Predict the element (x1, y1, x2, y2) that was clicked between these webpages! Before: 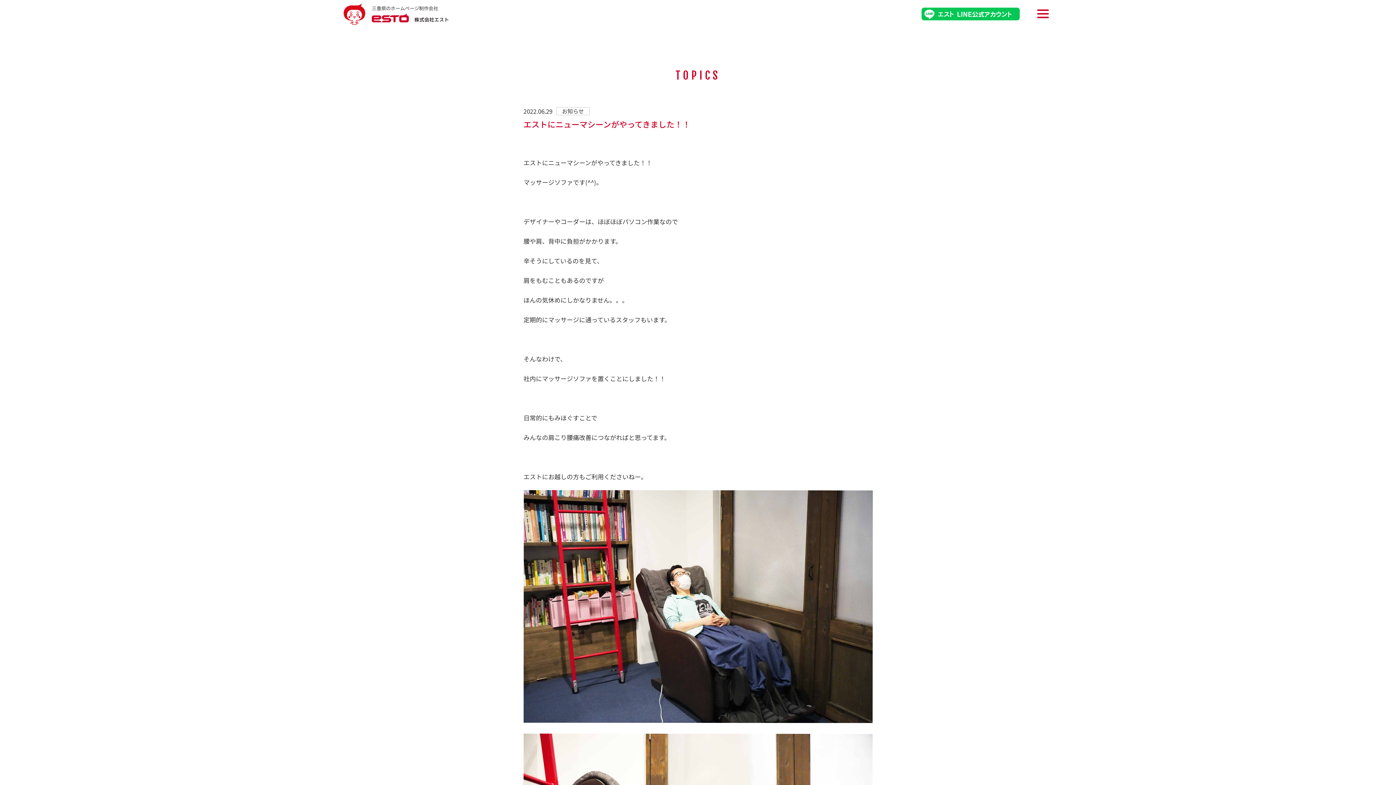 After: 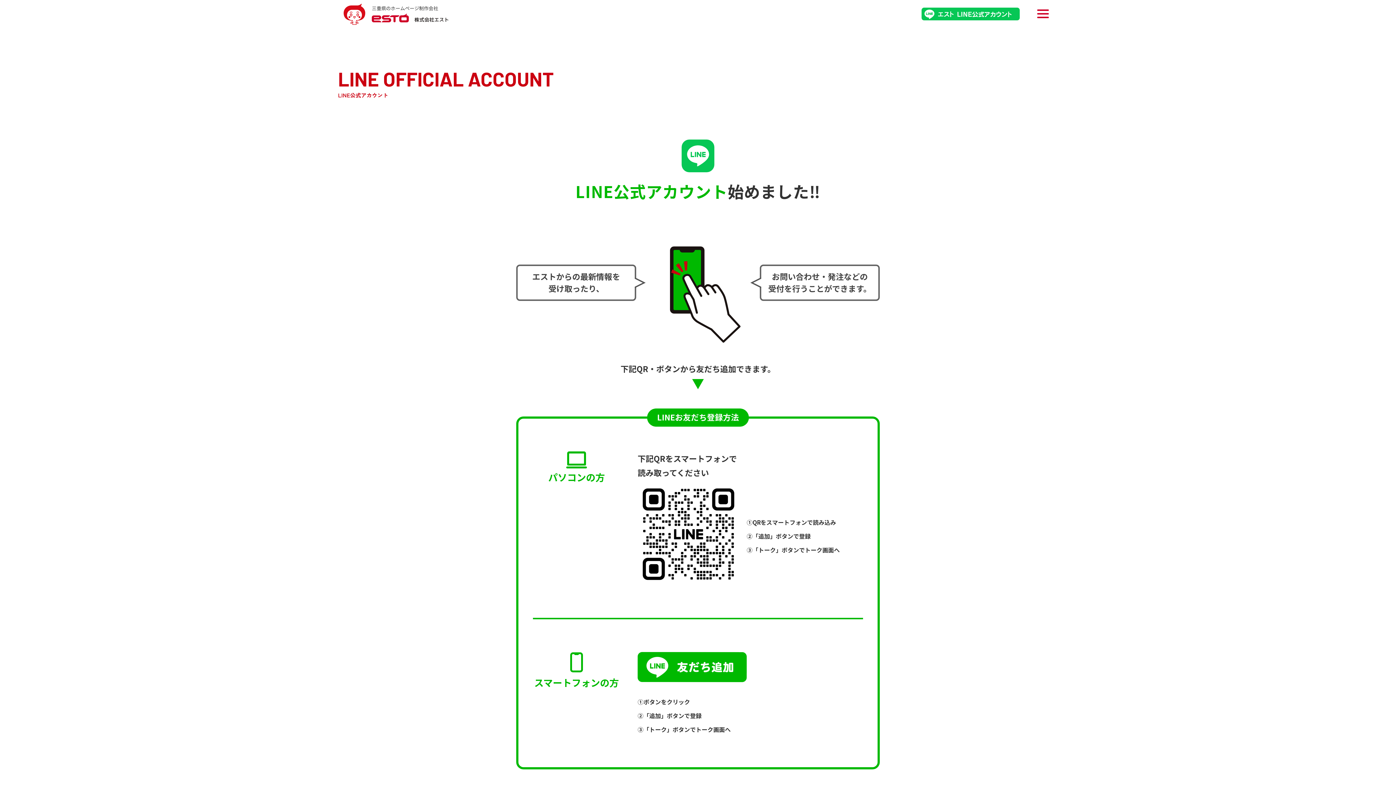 Action: bbox: (921, 7, 1020, 20) label: エストLINE公式アカウント